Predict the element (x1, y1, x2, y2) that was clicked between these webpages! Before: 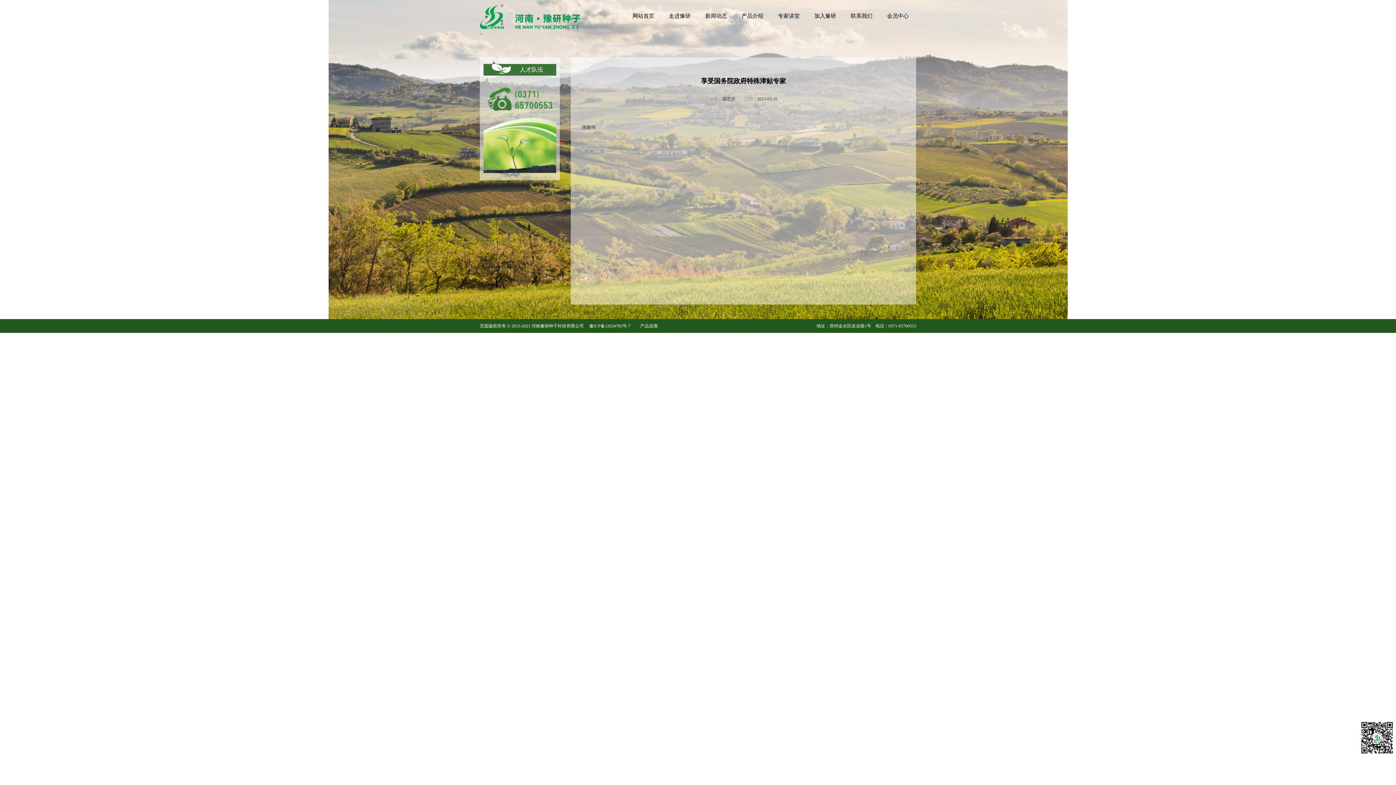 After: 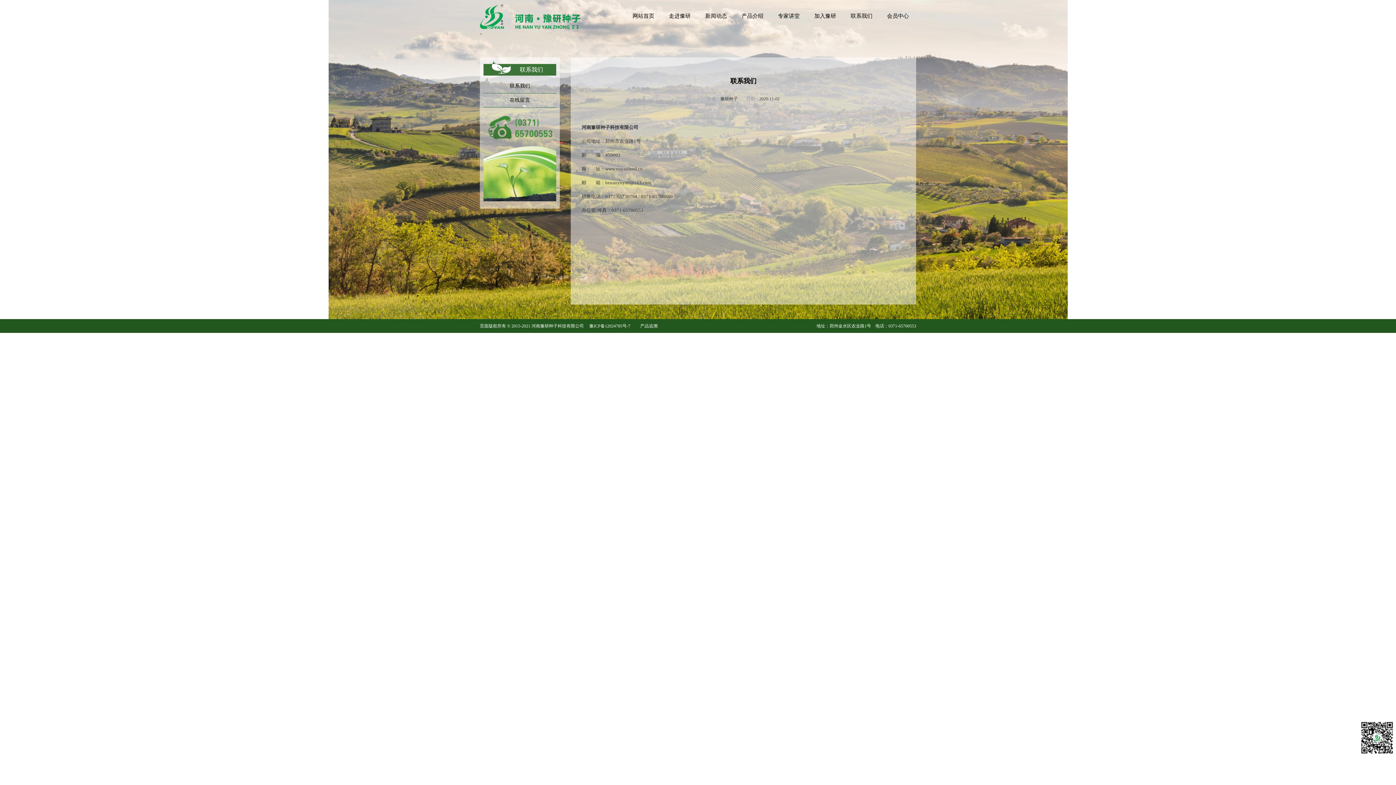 Action: bbox: (843, 10, 880, 21) label: 联系我们